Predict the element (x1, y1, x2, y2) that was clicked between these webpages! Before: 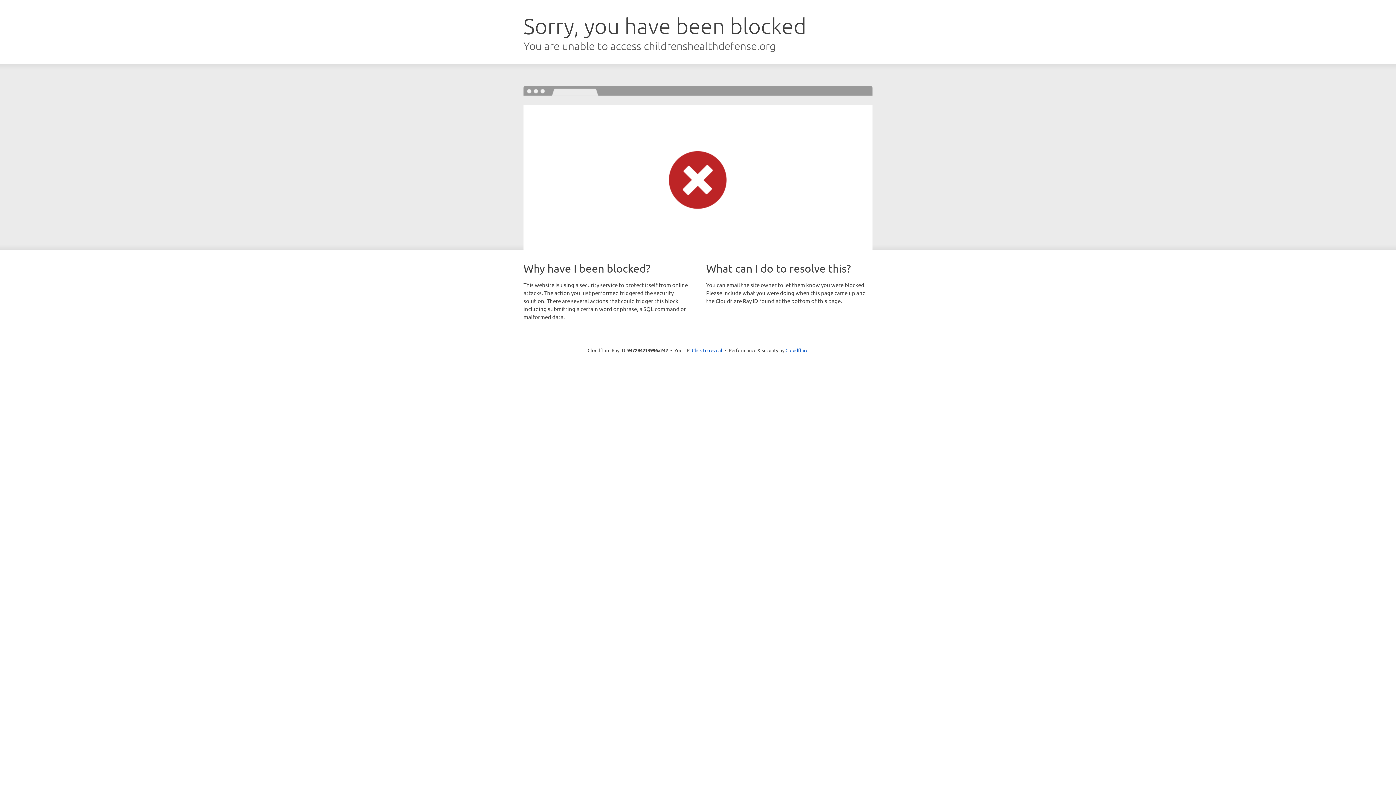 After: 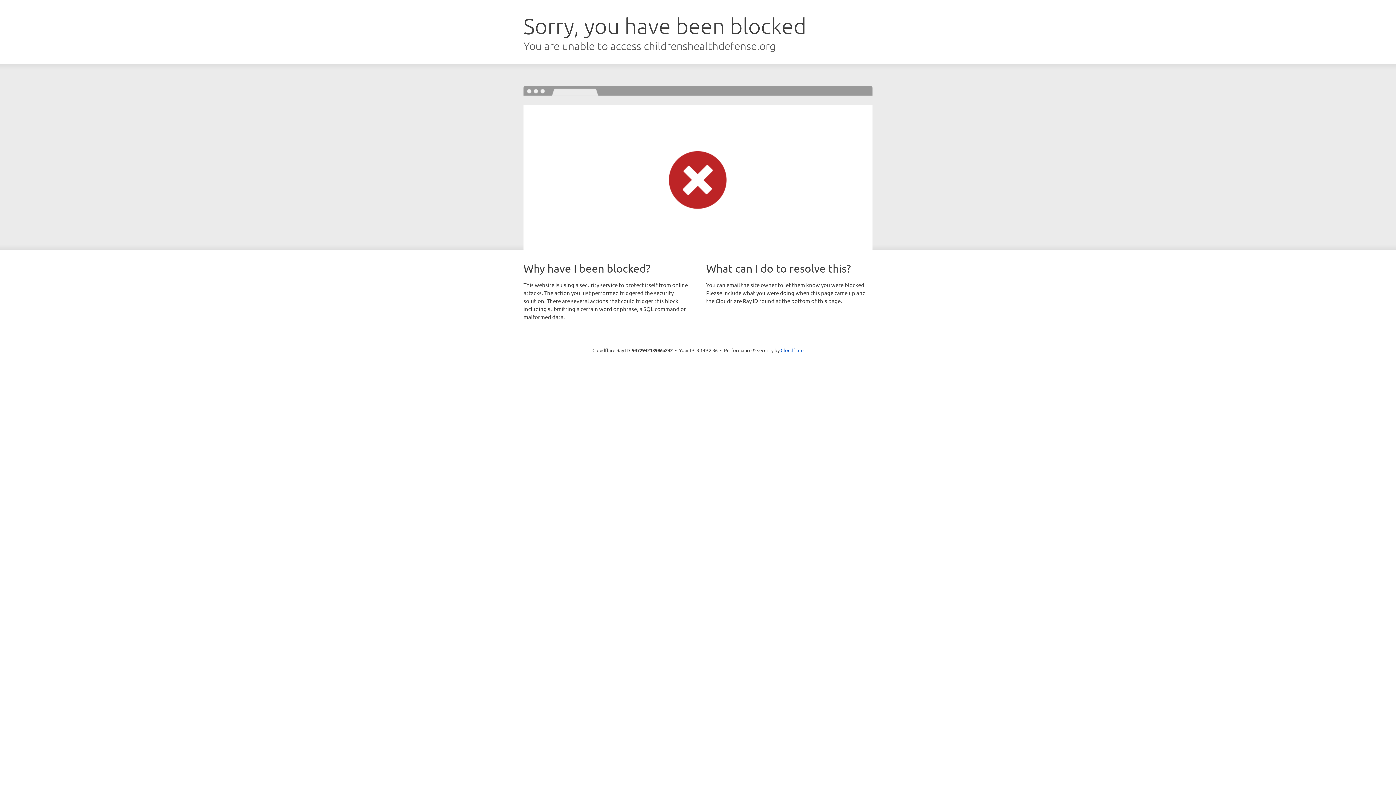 Action: label: Click to reveal bbox: (692, 346, 722, 353)